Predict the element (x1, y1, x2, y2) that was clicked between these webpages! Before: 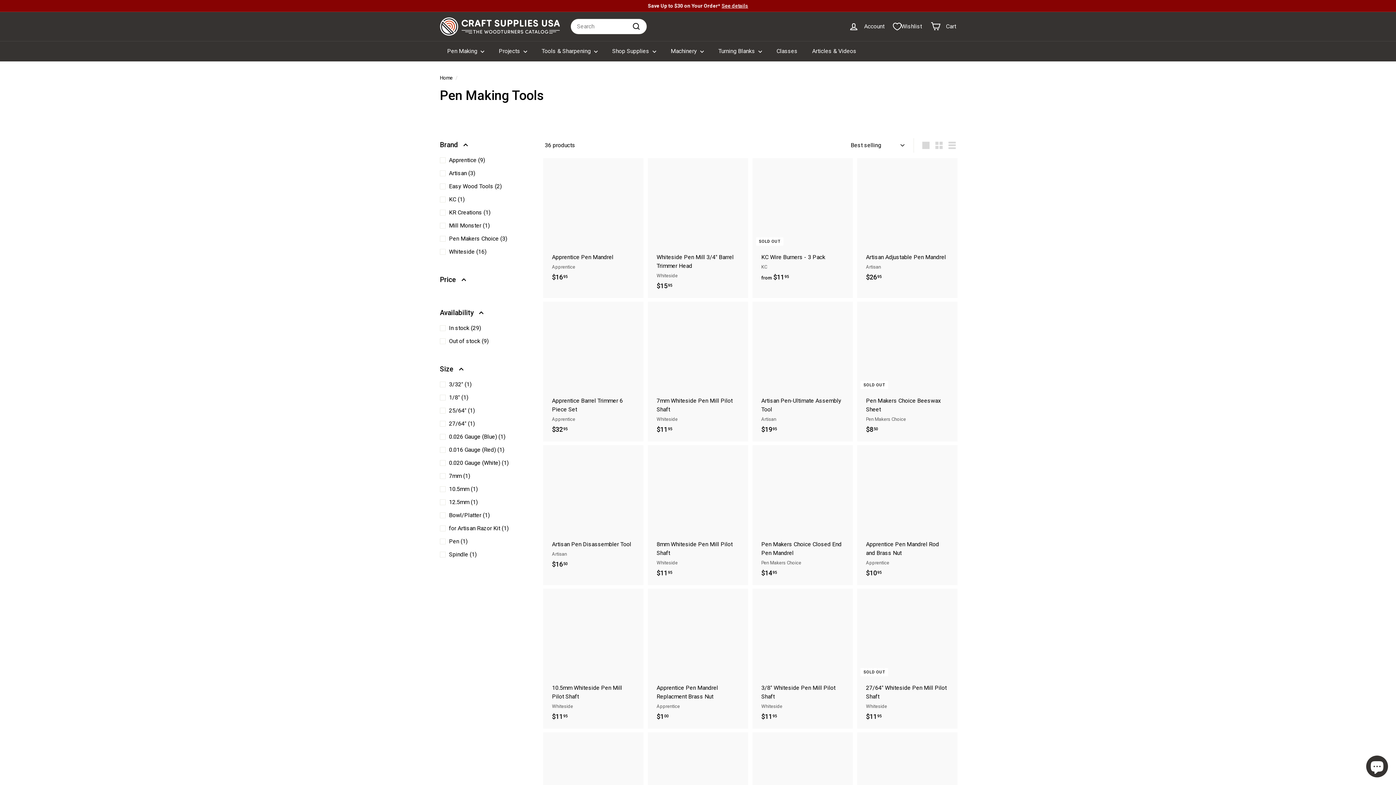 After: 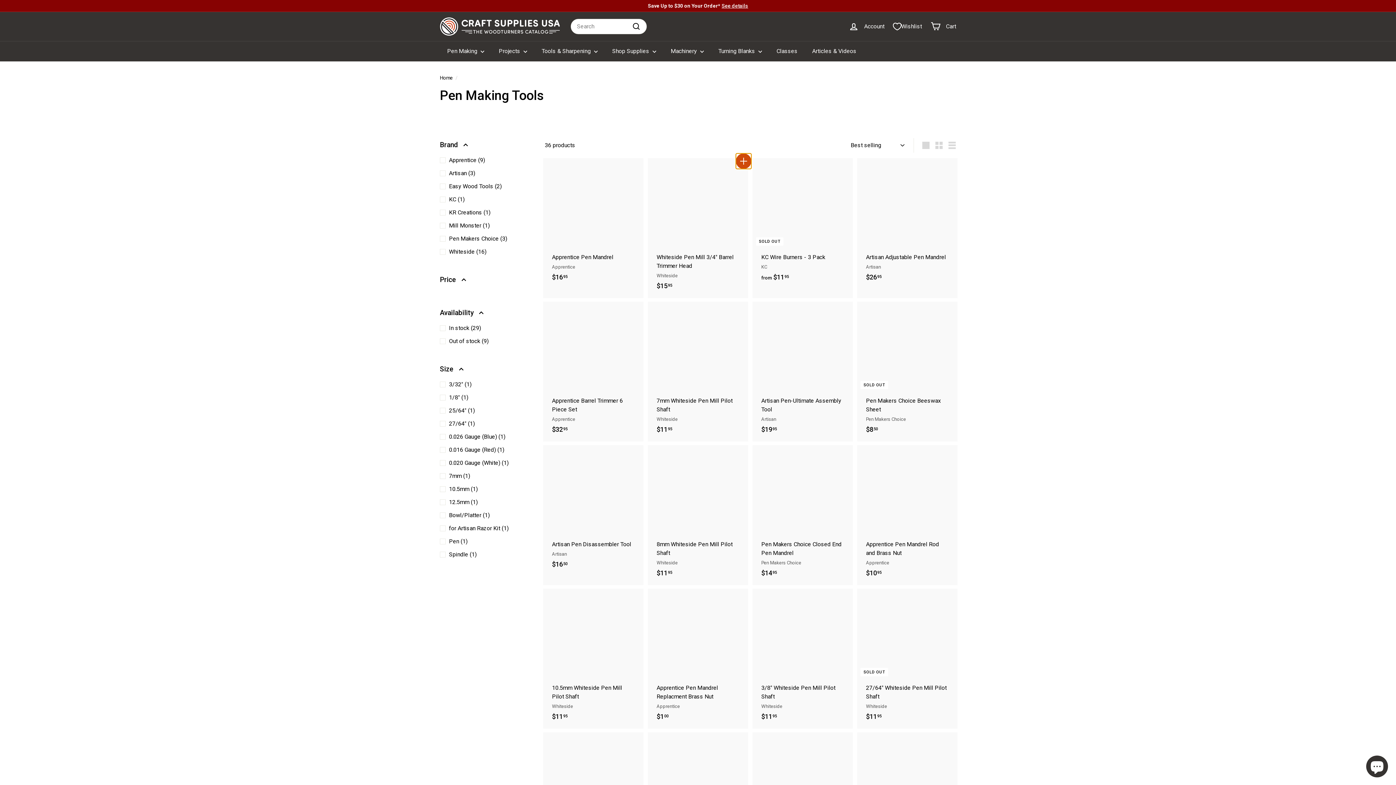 Action: bbox: (737, 156, 750, 169) label: Add to cart